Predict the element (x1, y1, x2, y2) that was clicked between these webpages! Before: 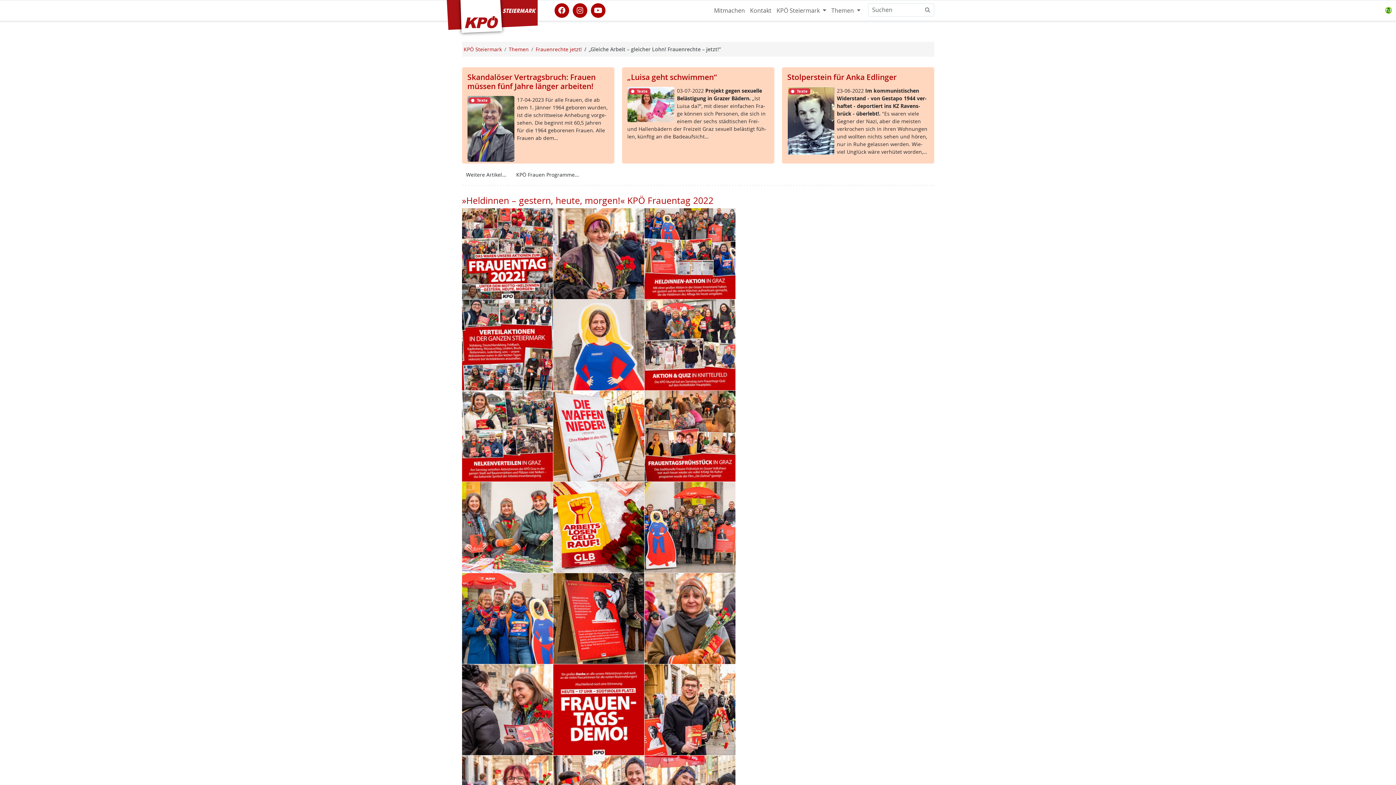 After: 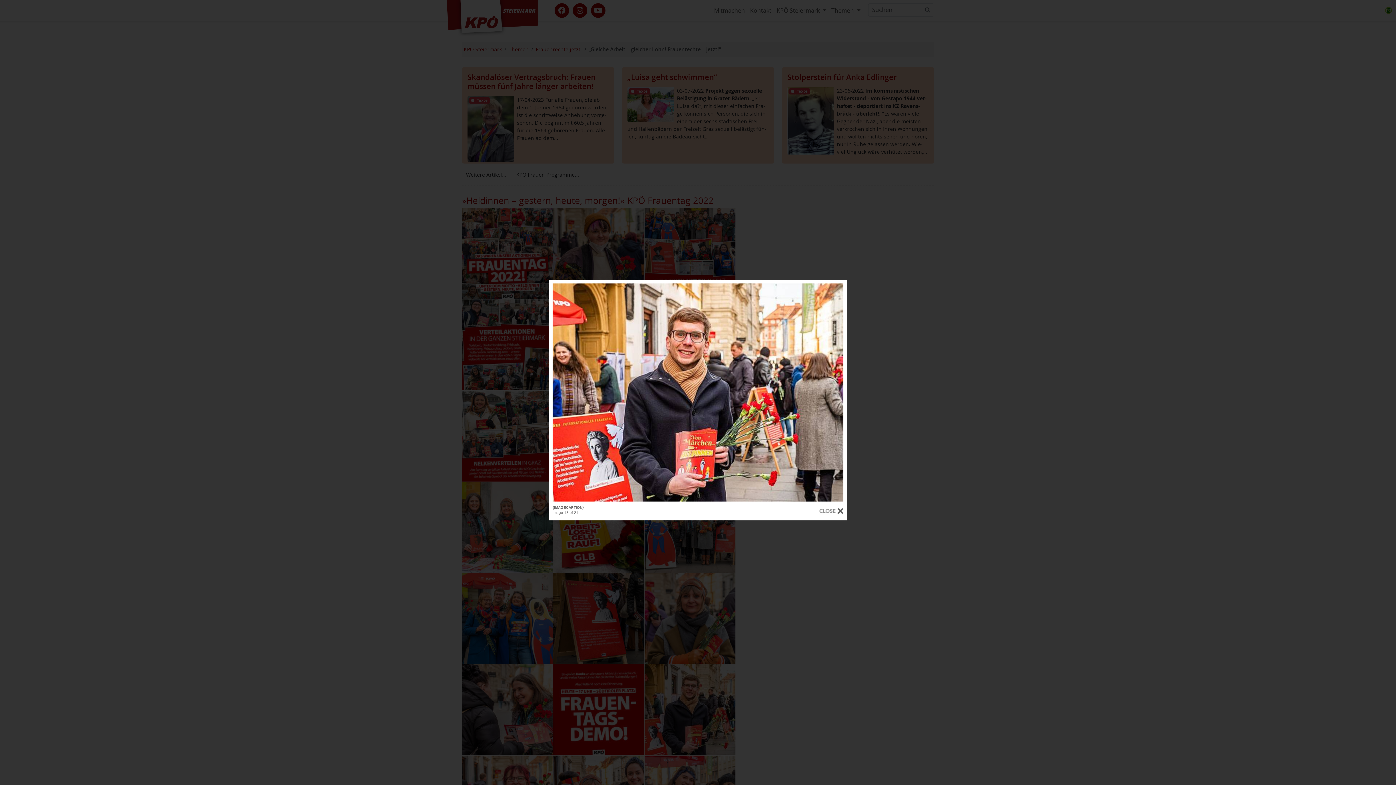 Action: bbox: (644, 664, 735, 755)